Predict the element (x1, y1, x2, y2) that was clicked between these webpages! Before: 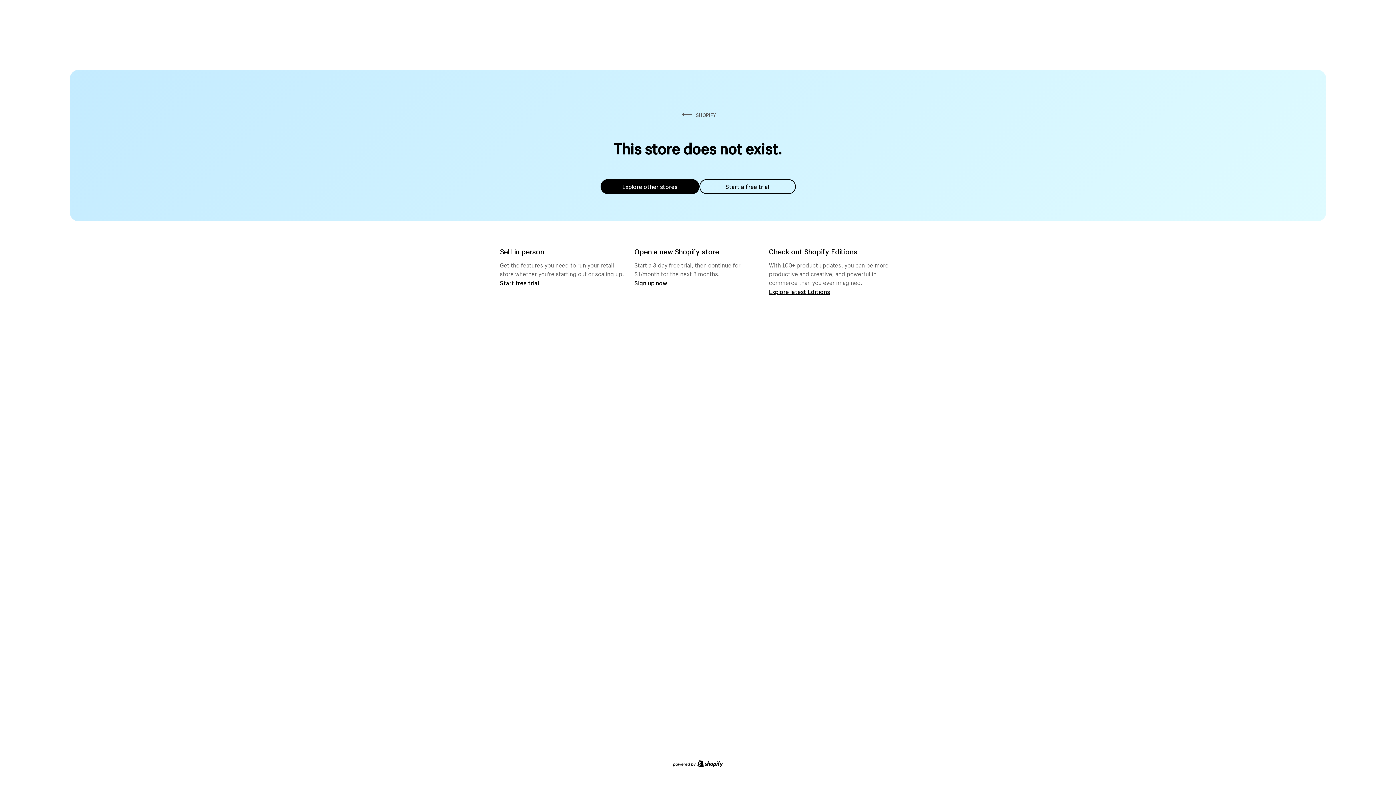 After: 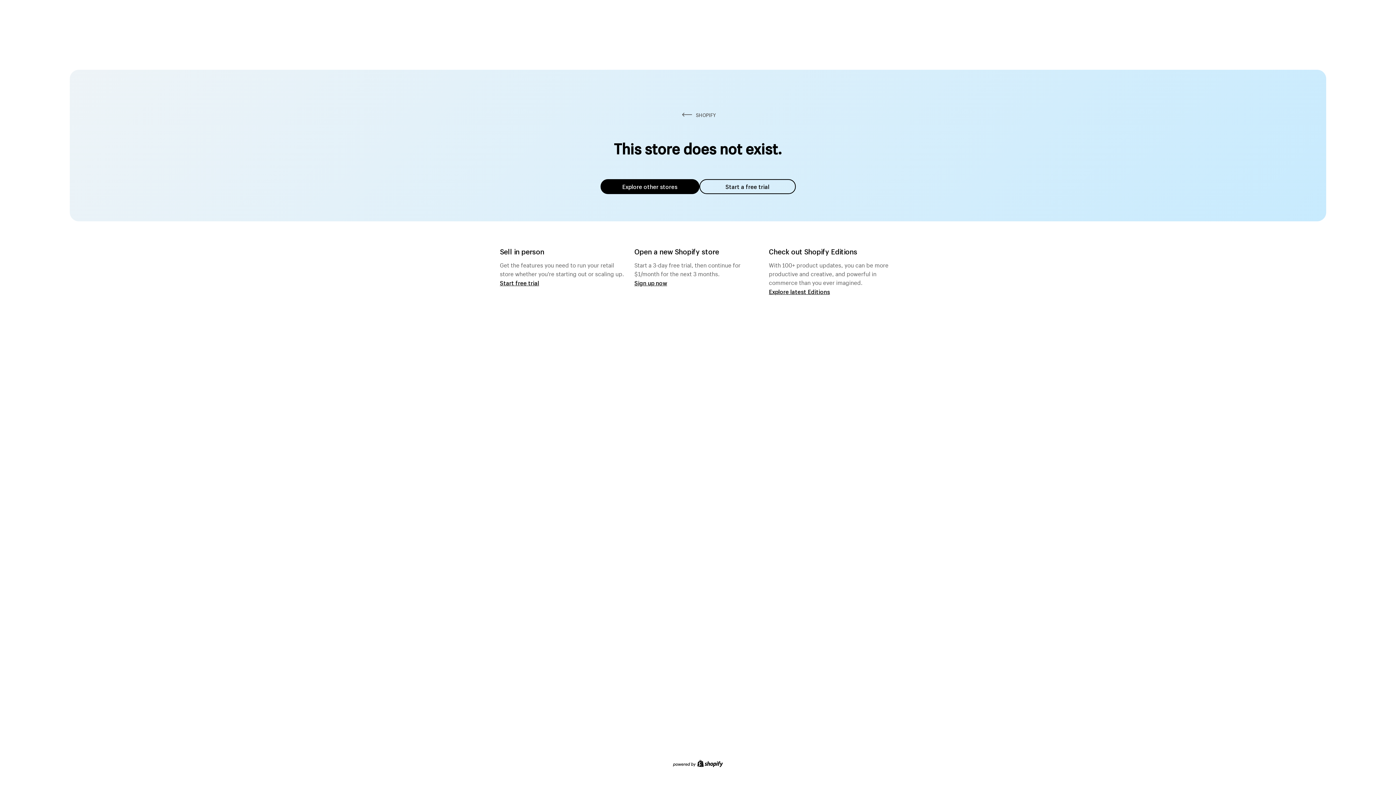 Action: label: Explore other stores bbox: (600, 179, 699, 194)